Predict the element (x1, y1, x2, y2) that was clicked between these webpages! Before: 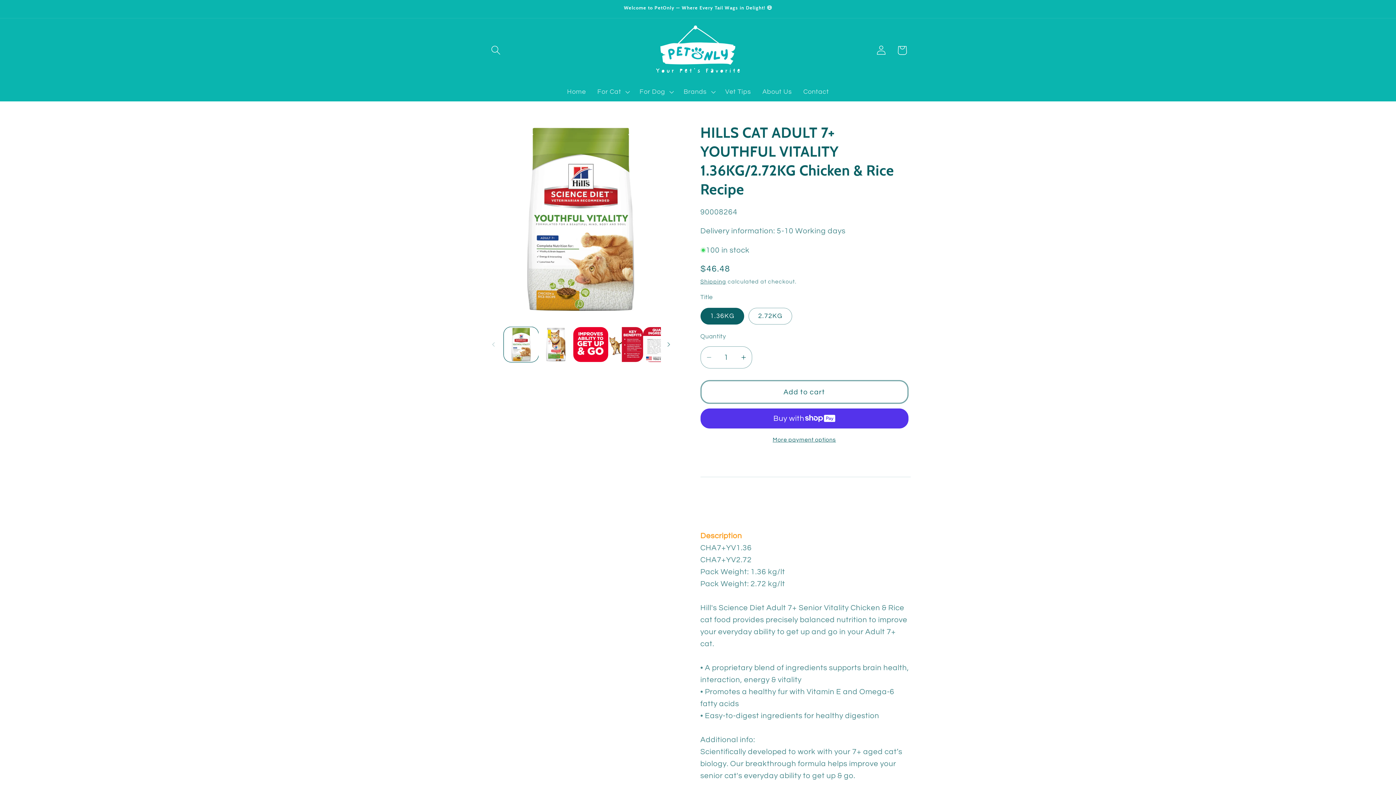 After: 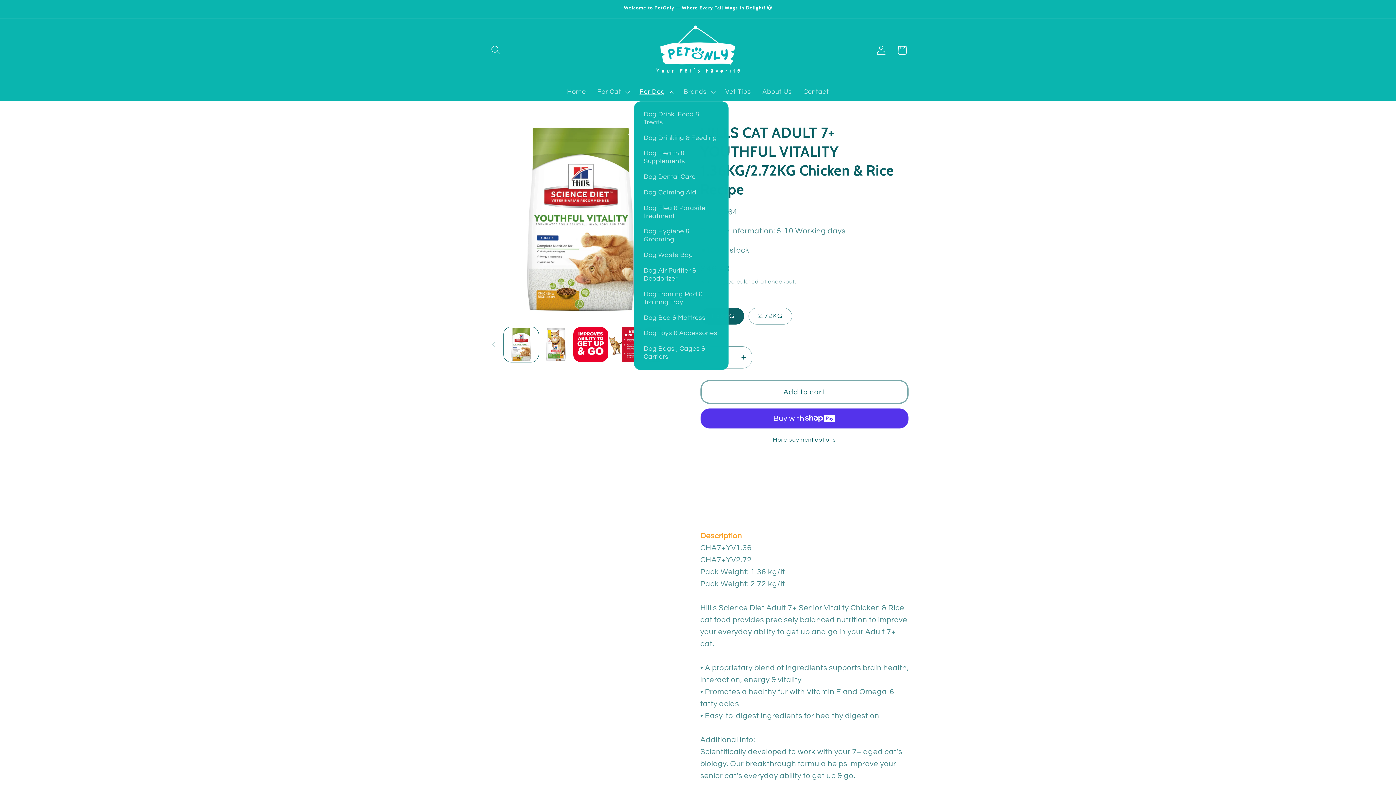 Action: bbox: (634, 82, 678, 101) label: For Dog